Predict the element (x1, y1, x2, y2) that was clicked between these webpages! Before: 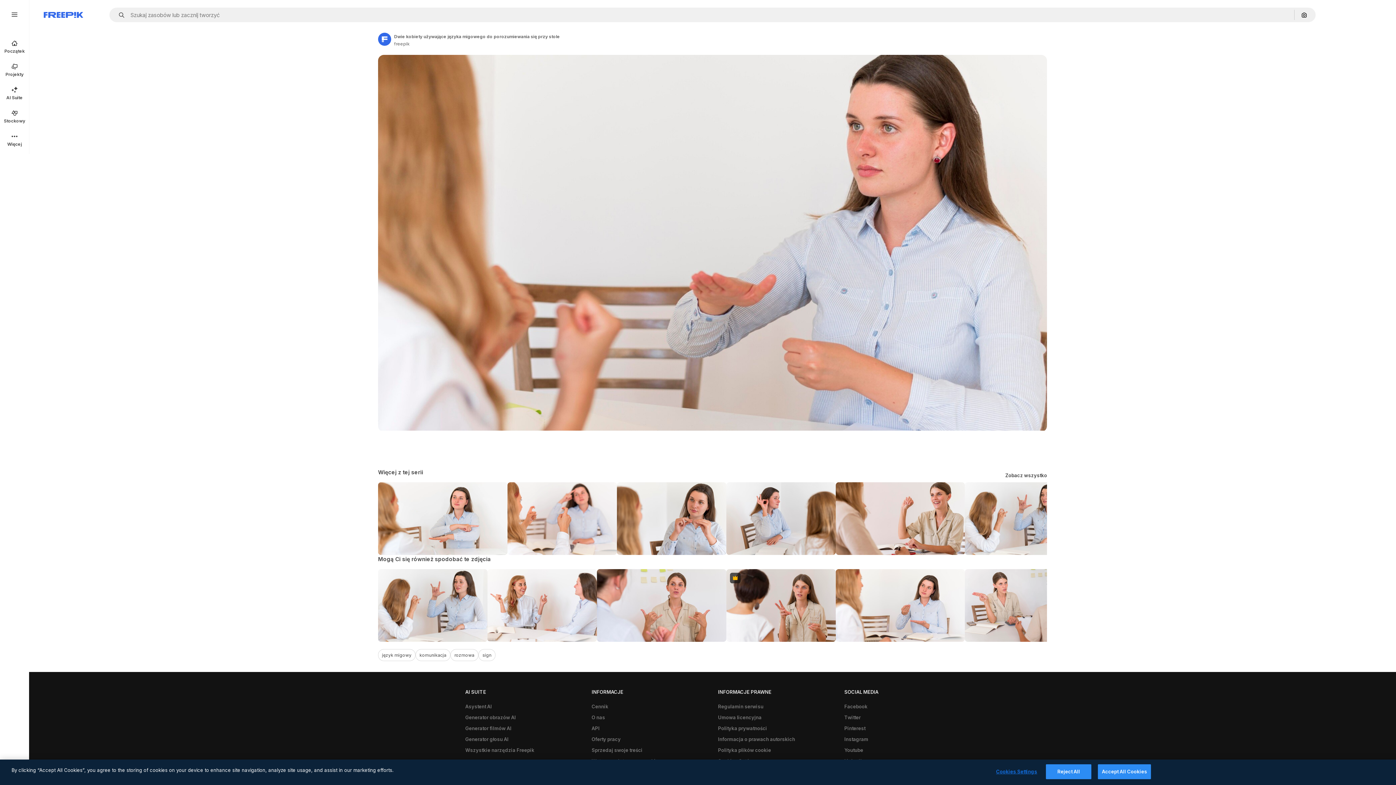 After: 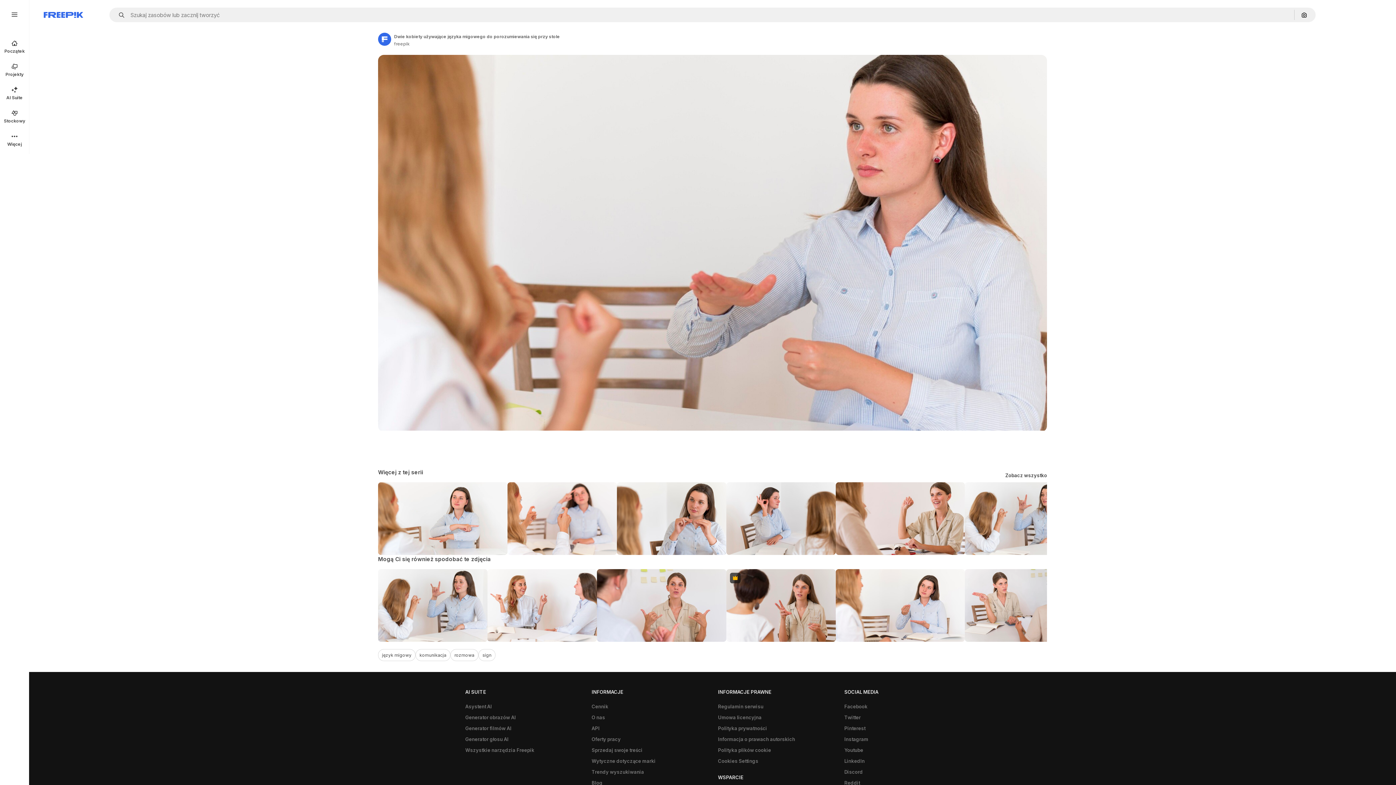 Action: label: Accept All Cookies bbox: (1098, 764, 1151, 779)